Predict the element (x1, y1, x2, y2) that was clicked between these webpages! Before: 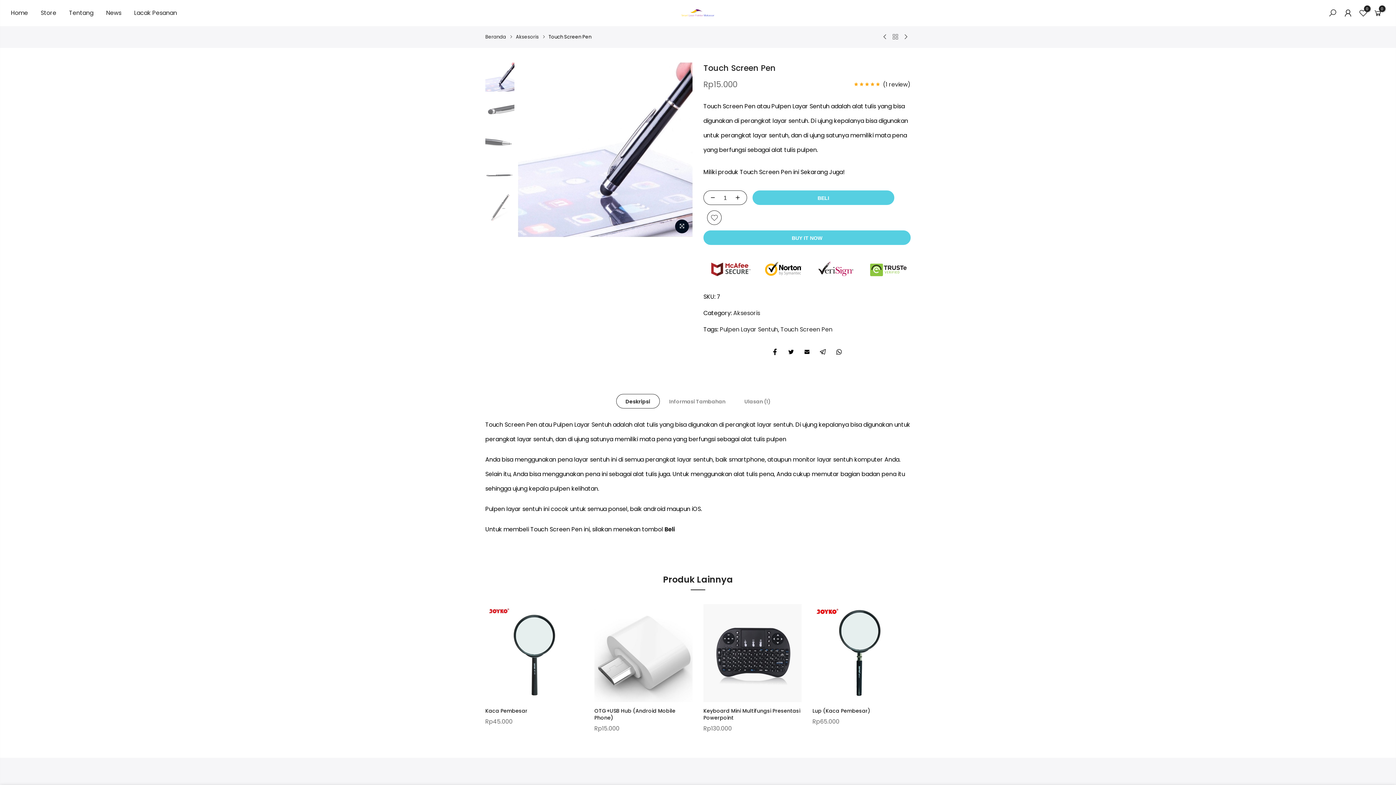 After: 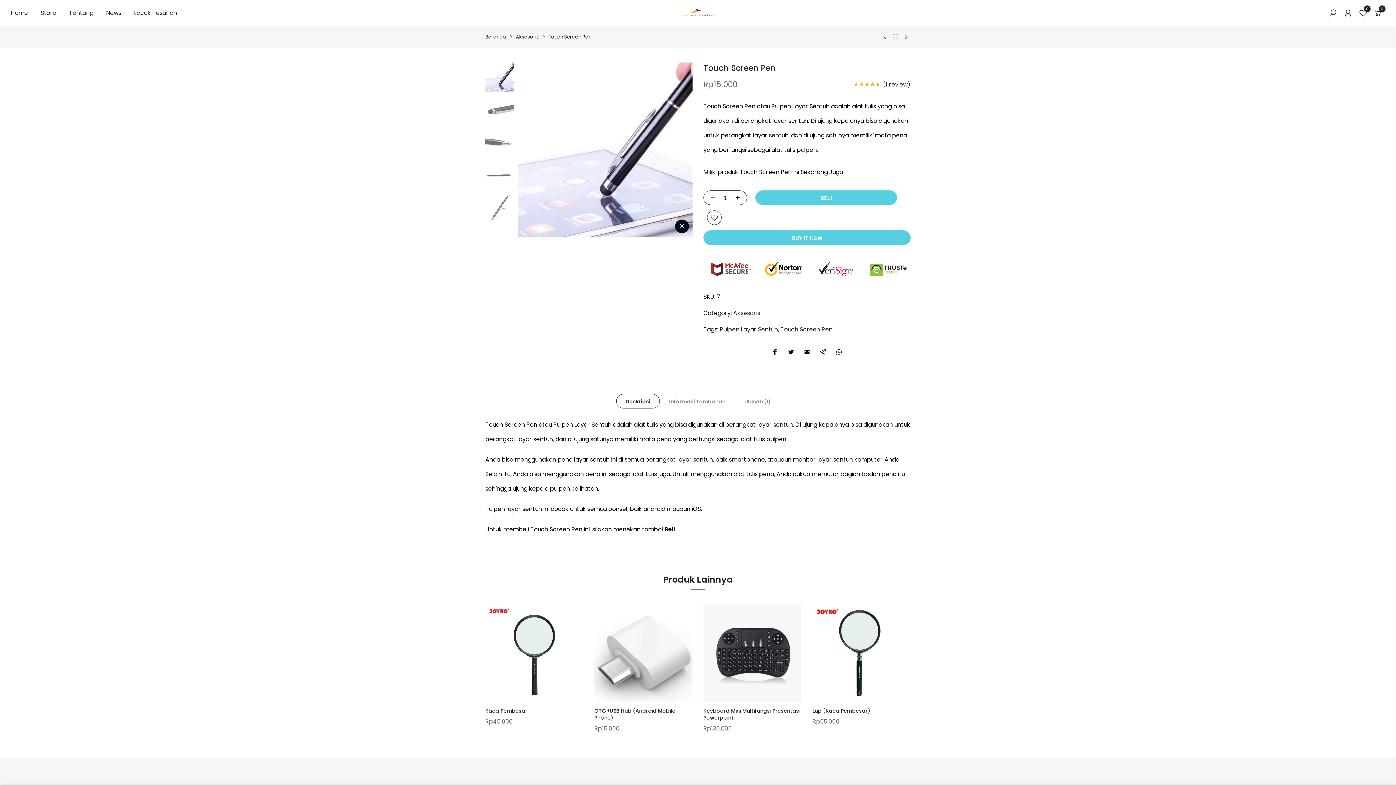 Action: bbox: (707, 191, 718, 203)